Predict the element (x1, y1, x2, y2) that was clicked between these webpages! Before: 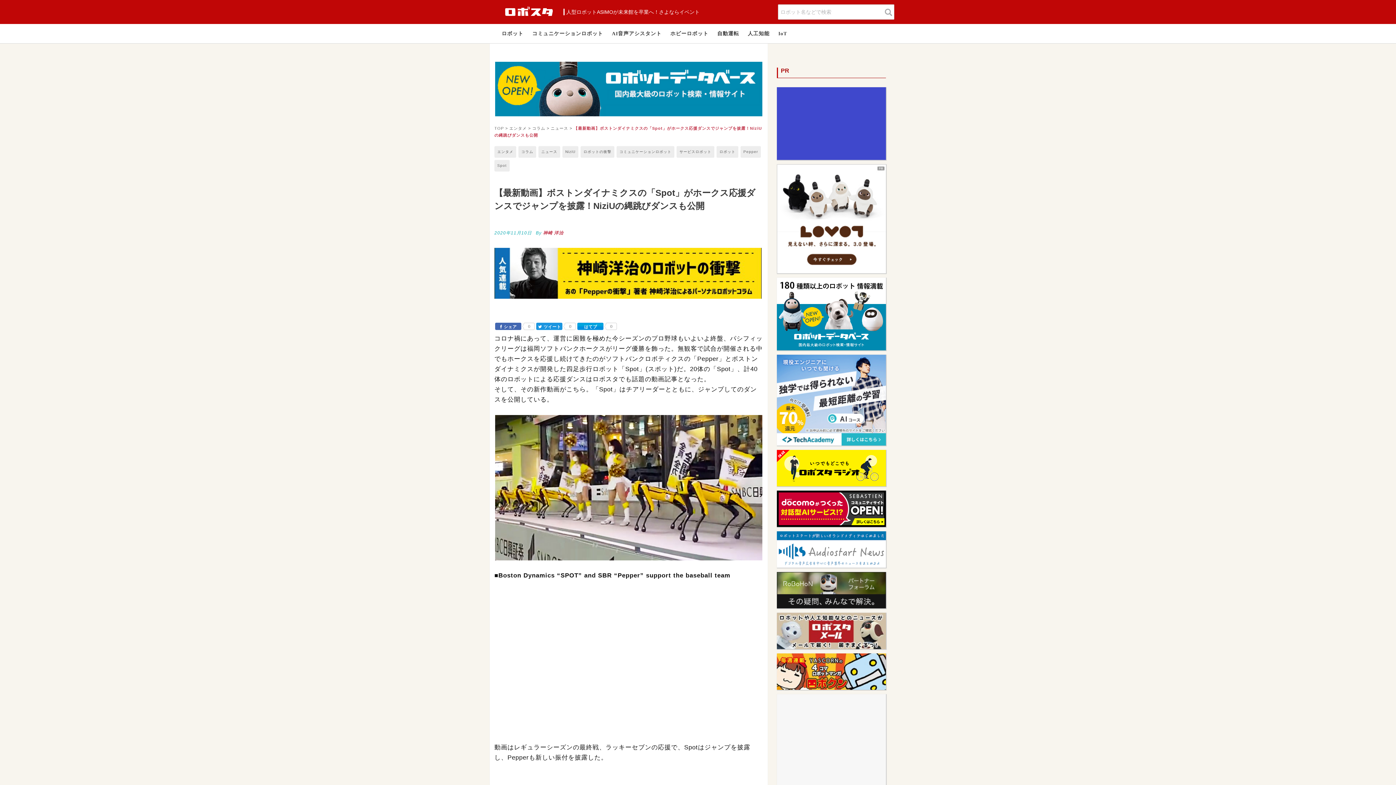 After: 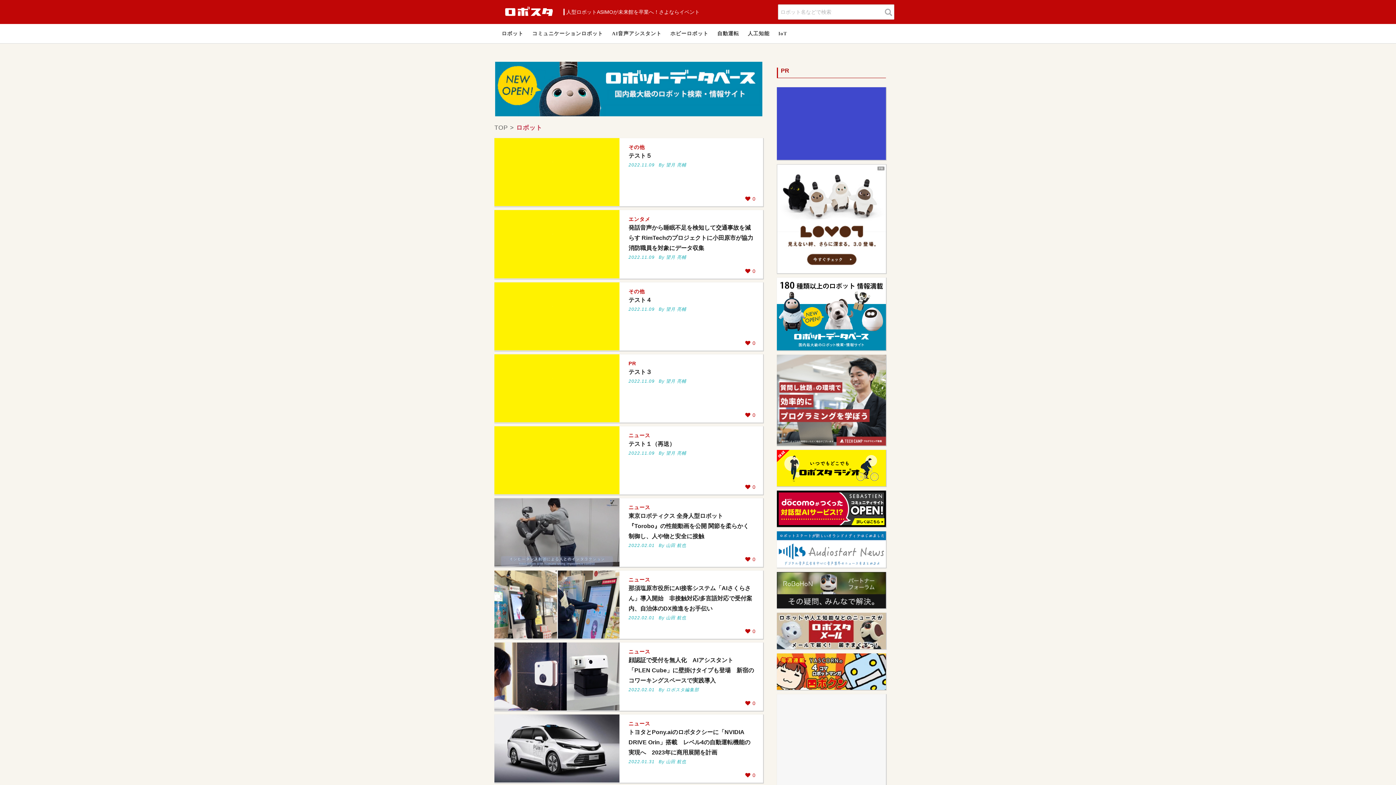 Action: bbox: (498, 24, 527, 43) label: ロボット